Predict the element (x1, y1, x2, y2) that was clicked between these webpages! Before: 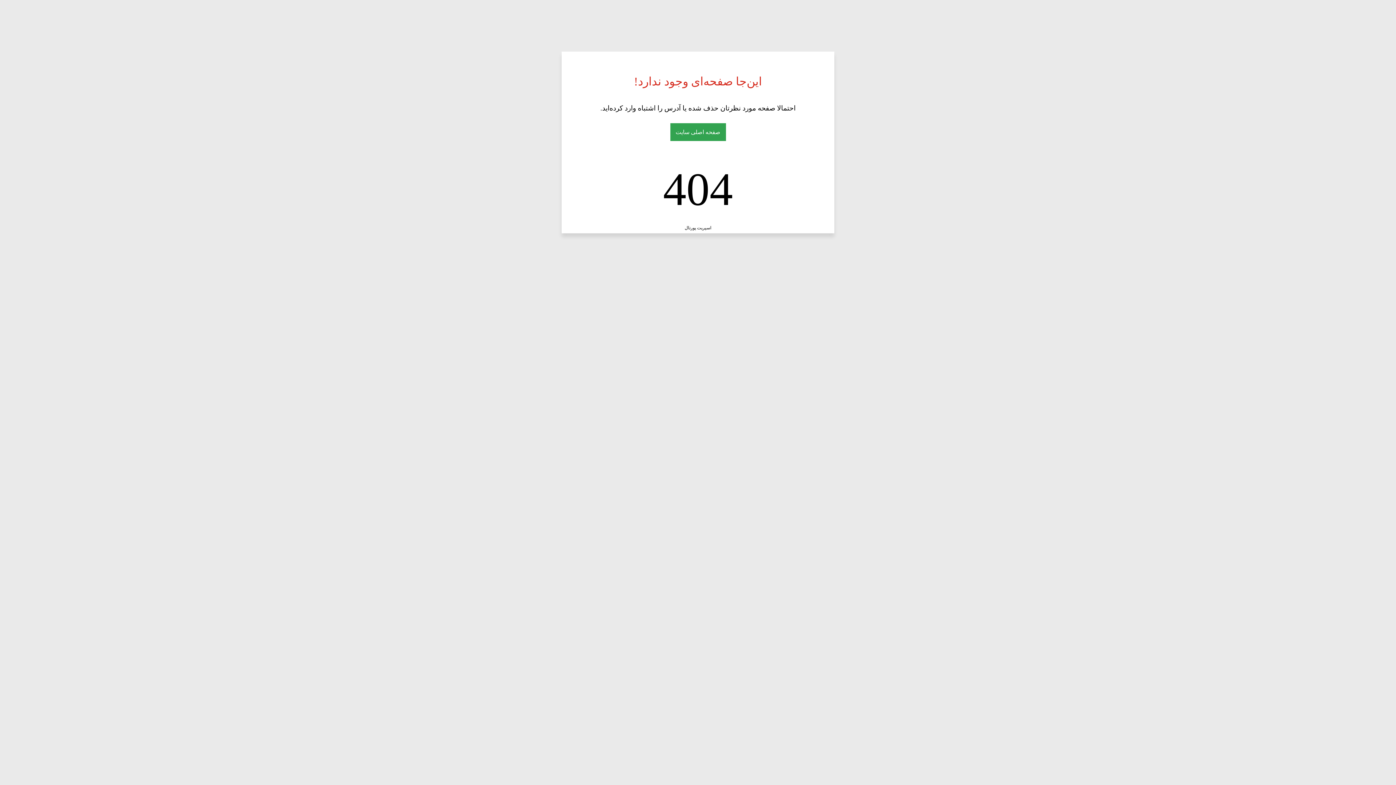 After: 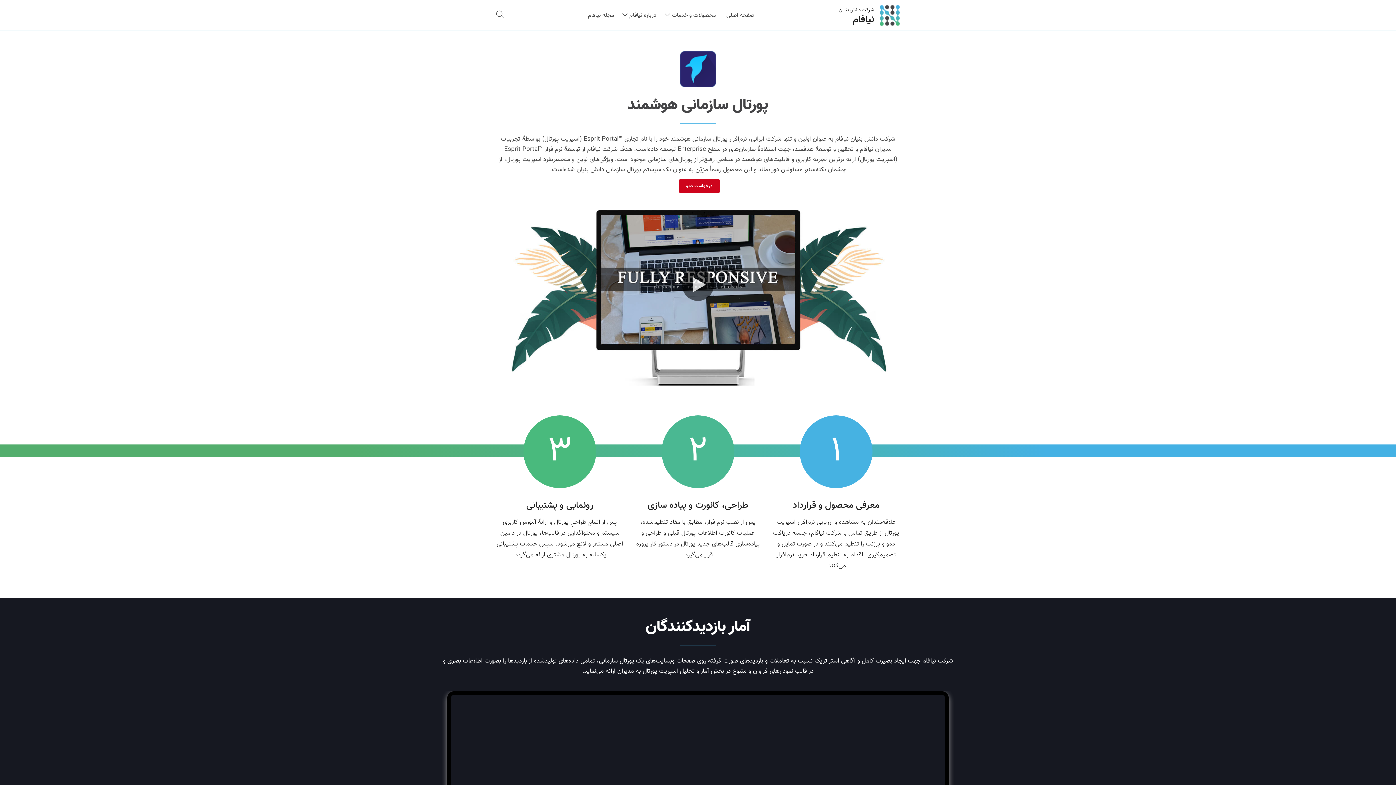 Action: bbox: (684, 225, 711, 230) label: اسپریت پورتال